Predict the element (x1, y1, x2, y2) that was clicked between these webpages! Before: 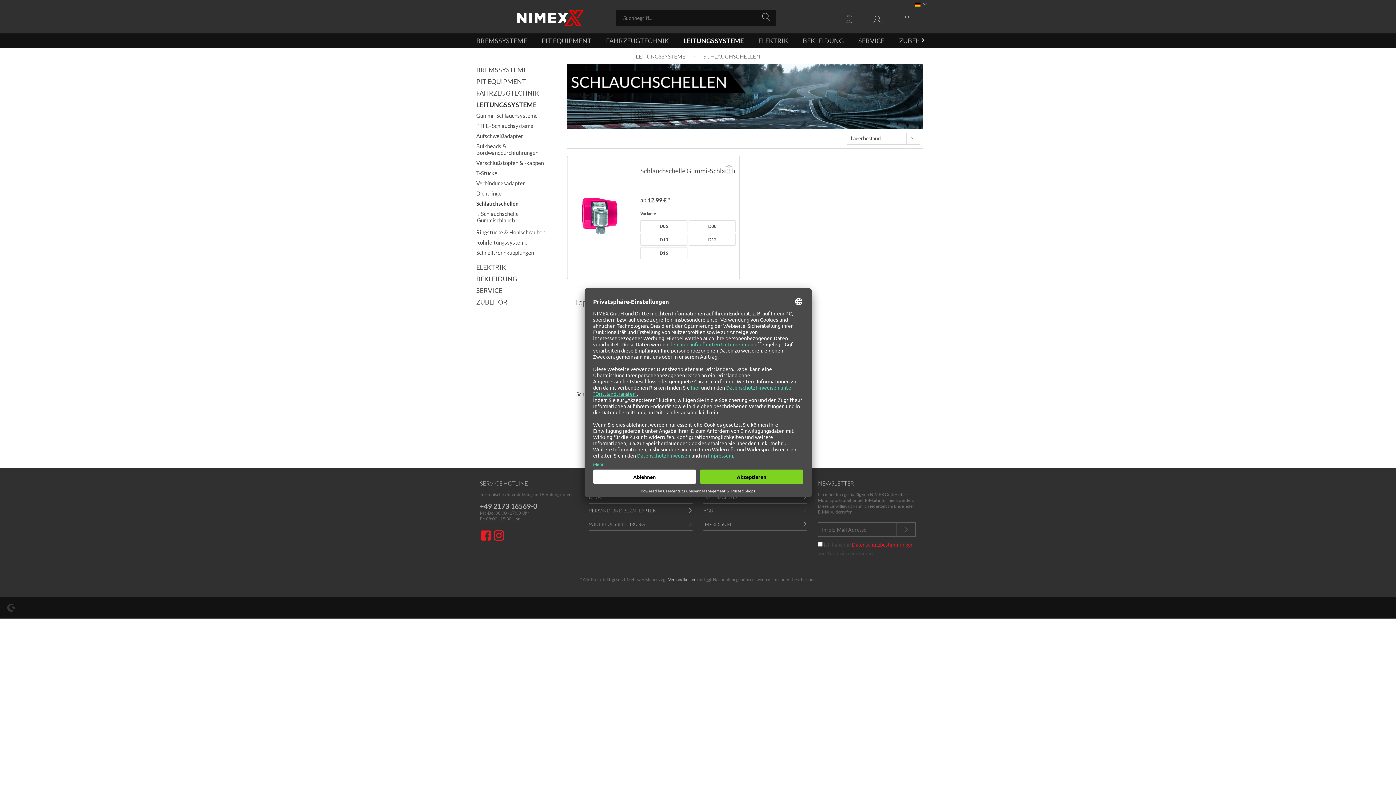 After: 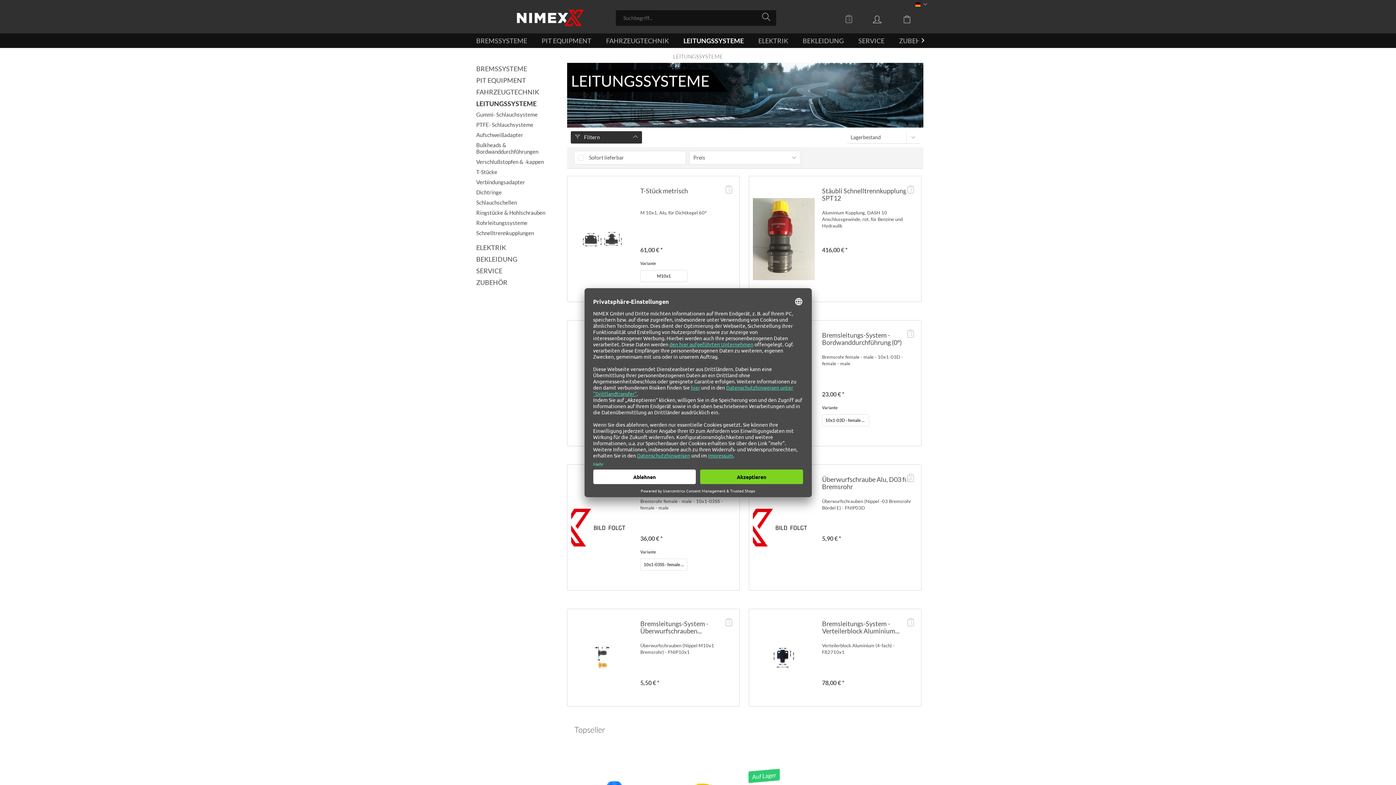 Action: bbox: (632, 49, 689, 62) label: LEITUNGSSYSTEME